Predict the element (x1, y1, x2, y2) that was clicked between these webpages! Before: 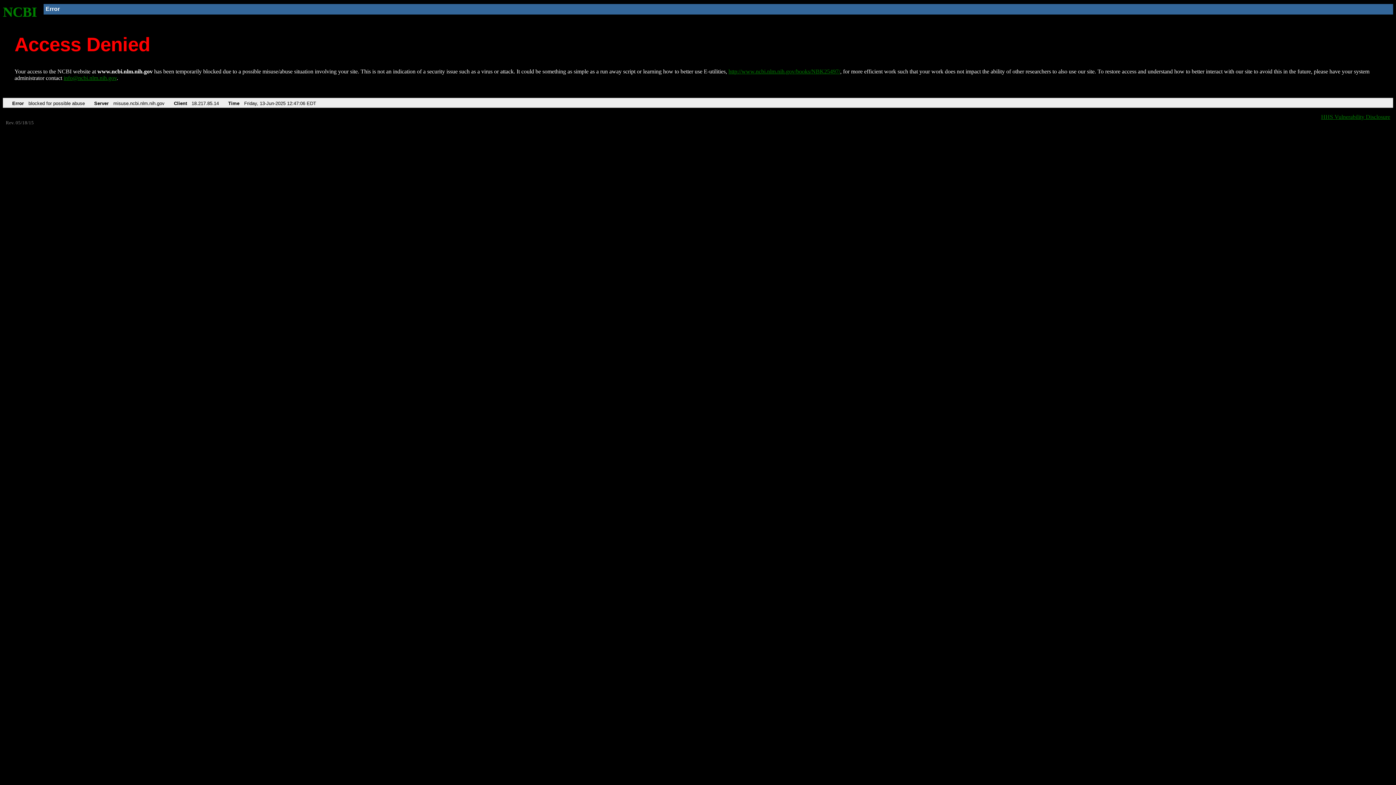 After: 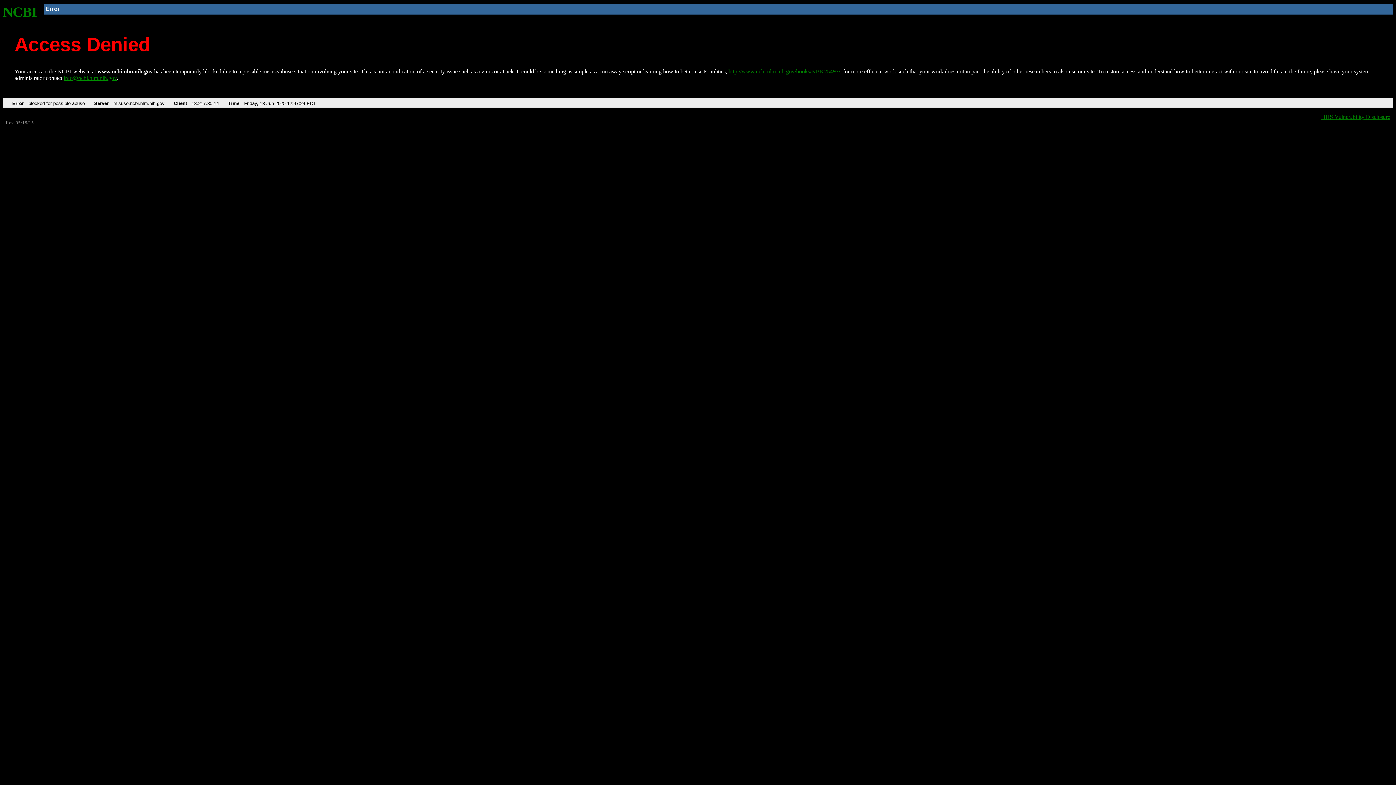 Action: bbox: (728, 68, 840, 74) label: http://www.ncbi.nlm.nih.gov/books/NBK25497/